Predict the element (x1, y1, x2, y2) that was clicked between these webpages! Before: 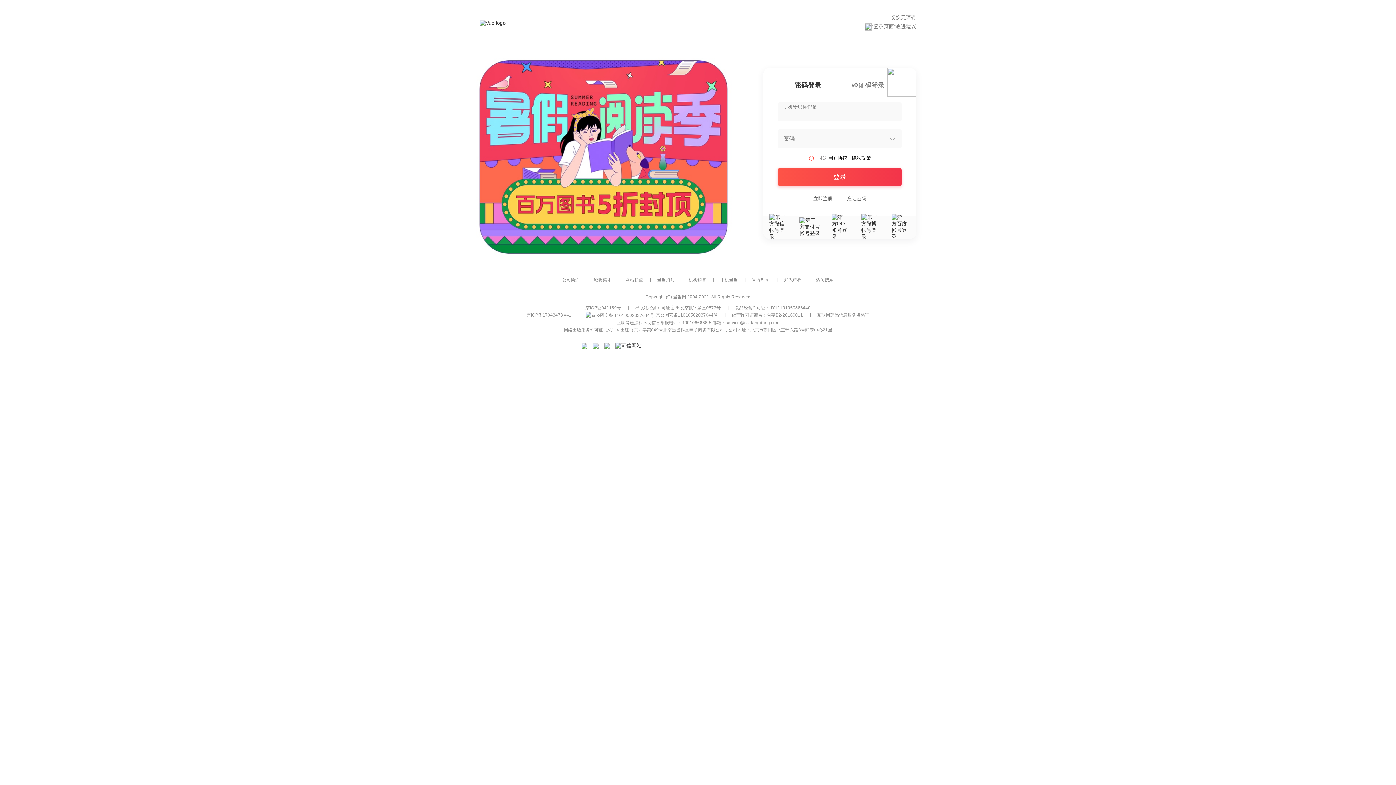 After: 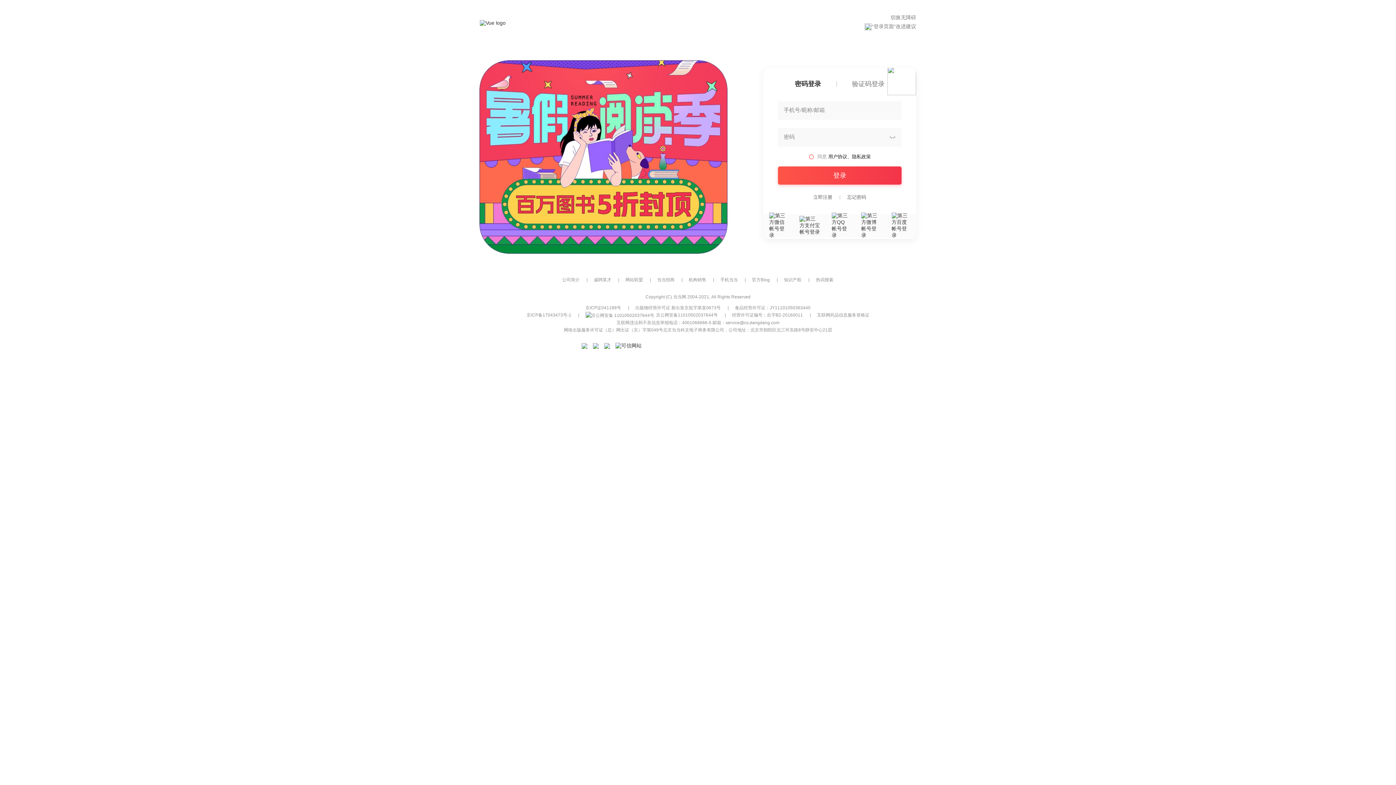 Action: bbox: (769, 214, 788, 240)